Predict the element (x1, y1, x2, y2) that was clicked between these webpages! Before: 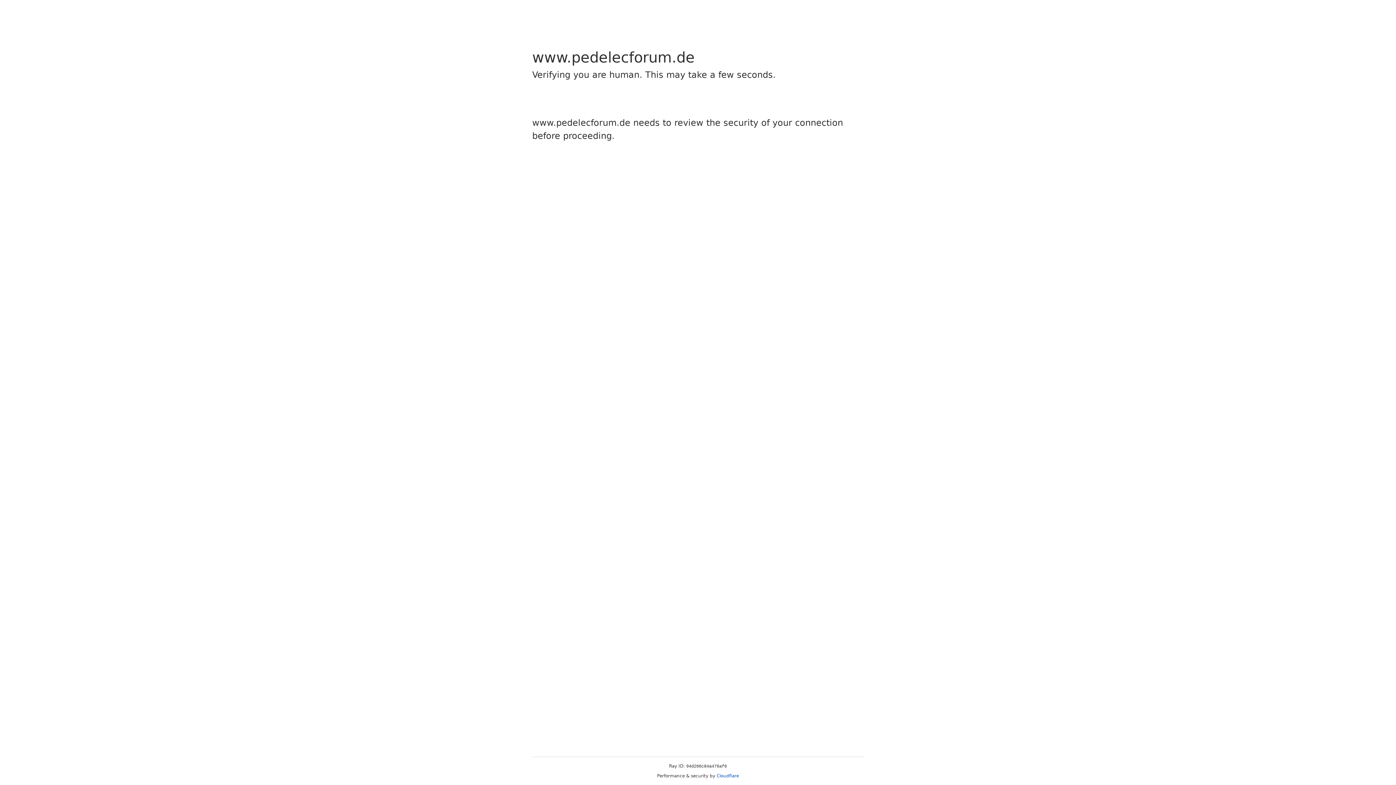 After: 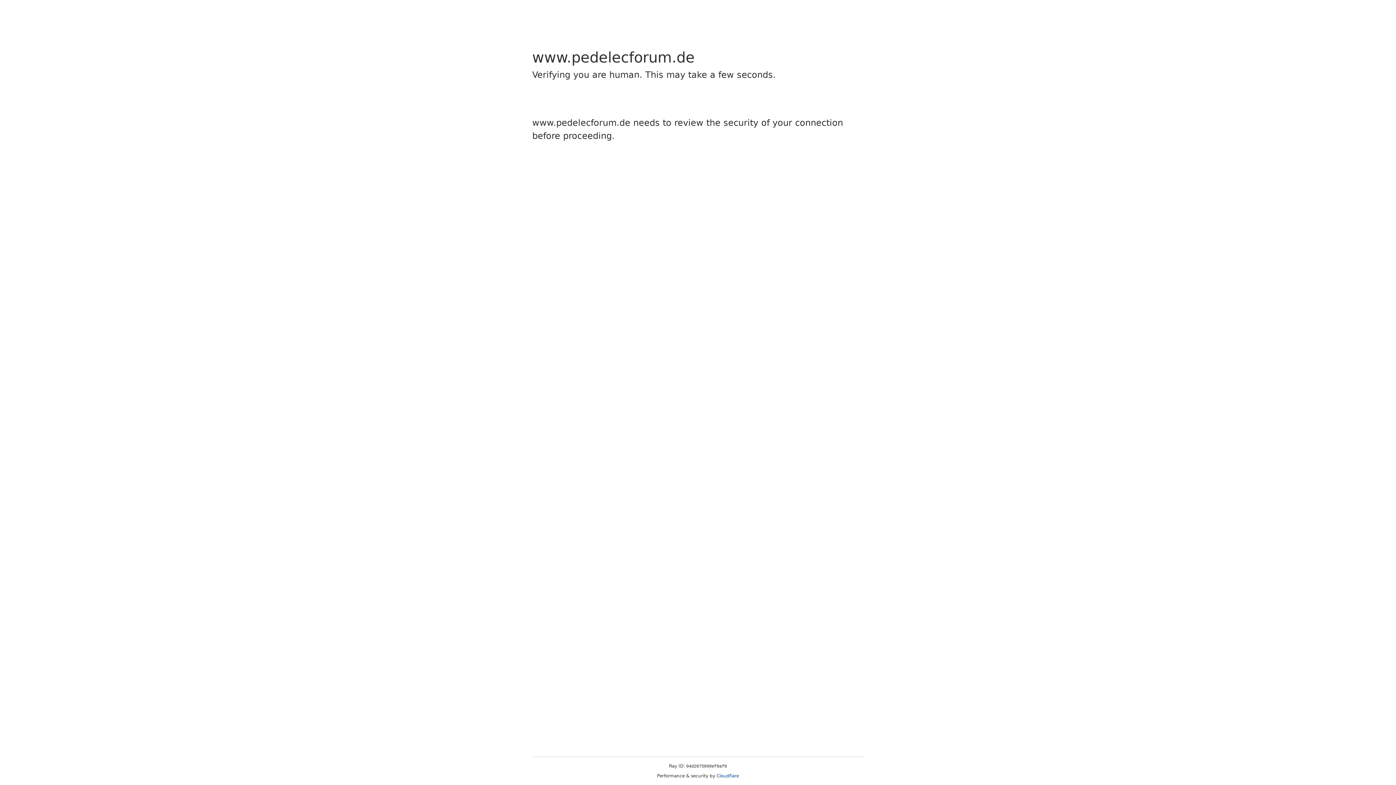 Action: label: Cloudflare bbox: (716, 773, 739, 778)